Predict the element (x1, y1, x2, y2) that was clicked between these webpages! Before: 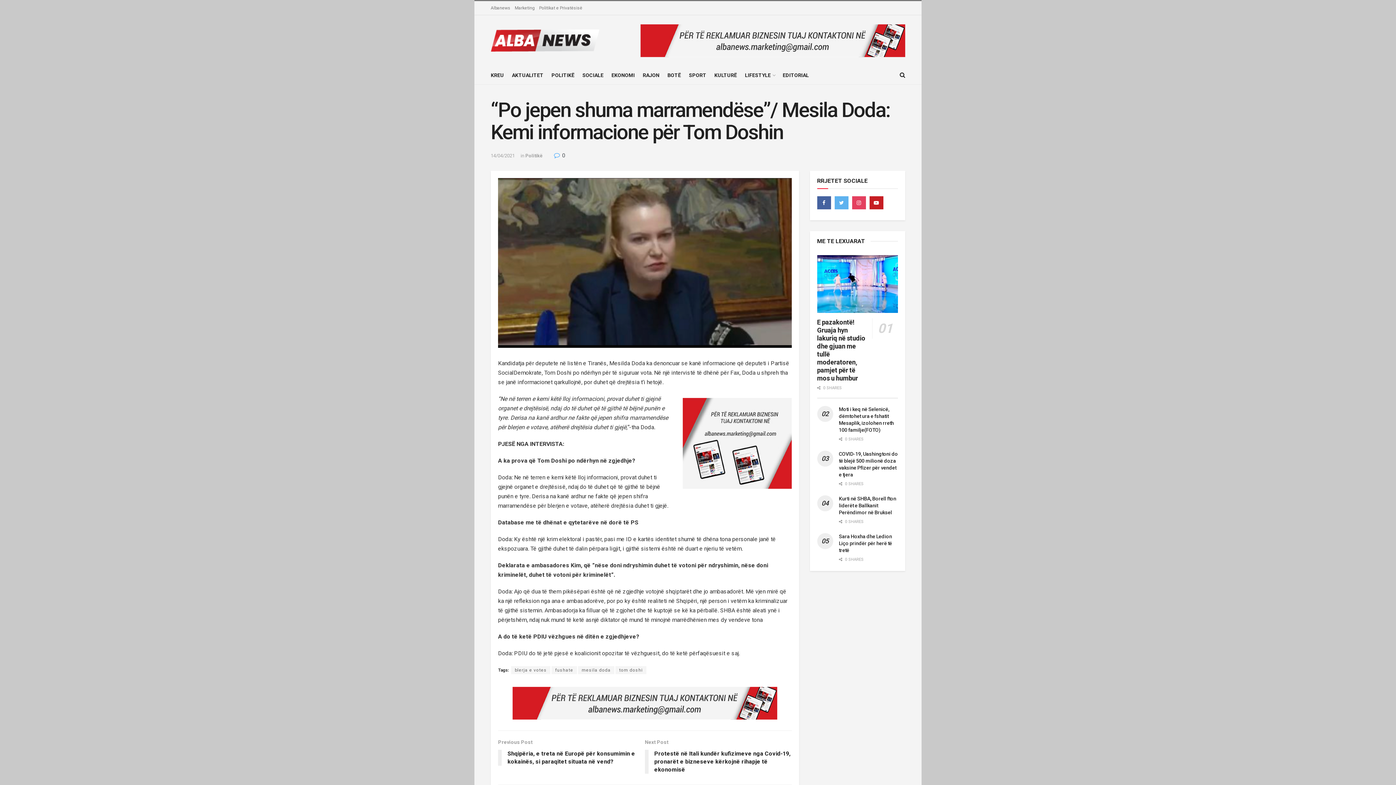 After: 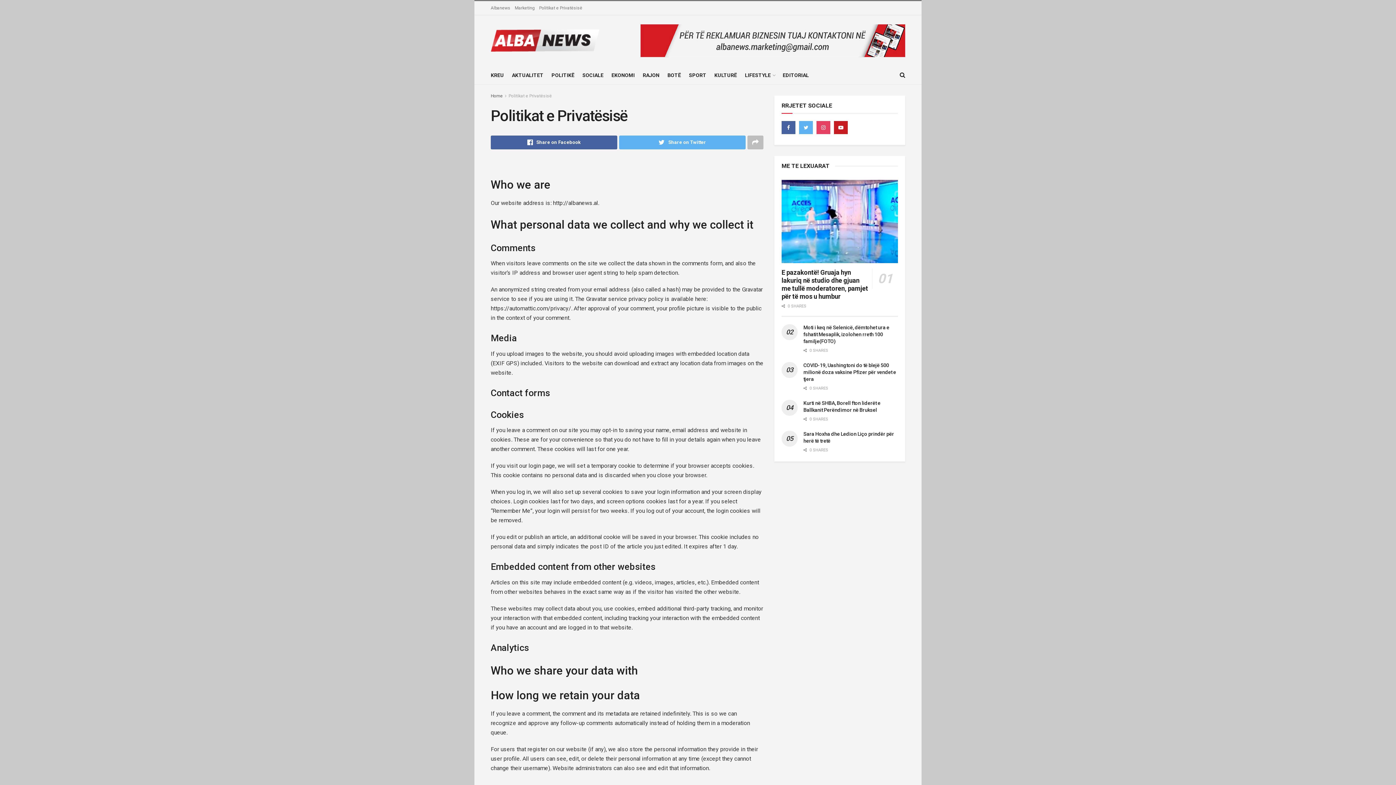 Action: bbox: (539, 1, 582, 14) label: Politikat e Privatësisë